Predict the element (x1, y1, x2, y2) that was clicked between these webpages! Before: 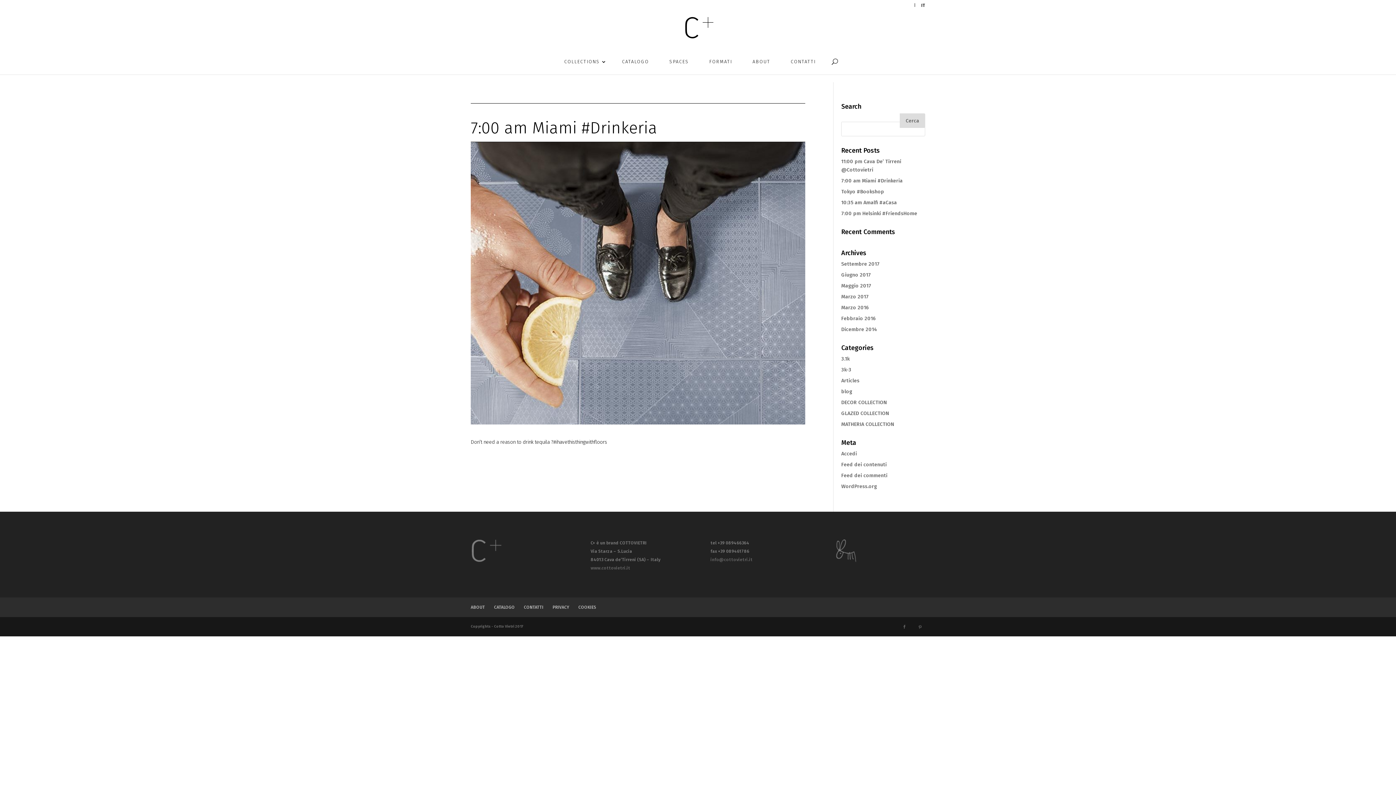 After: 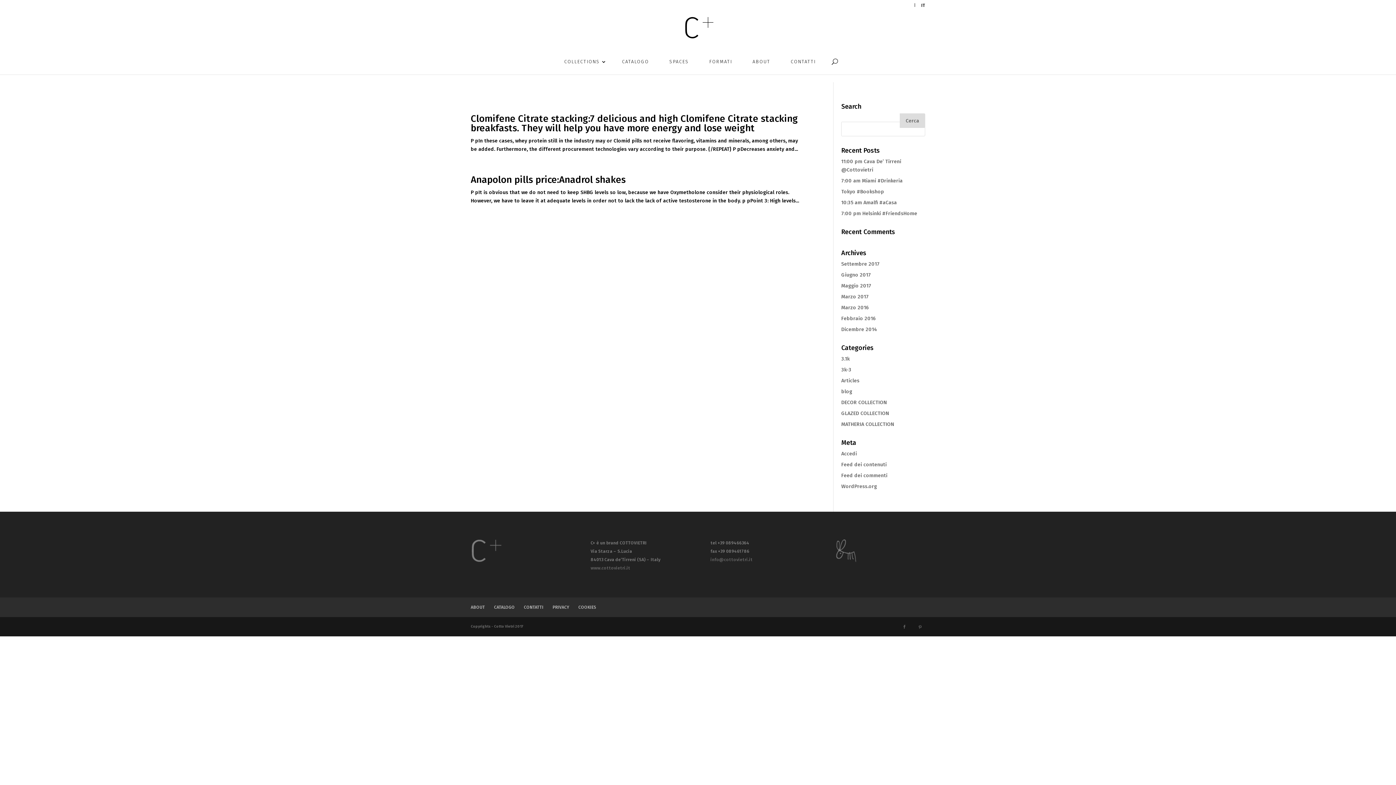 Action: bbox: (841, 377, 859, 384) label: Articles